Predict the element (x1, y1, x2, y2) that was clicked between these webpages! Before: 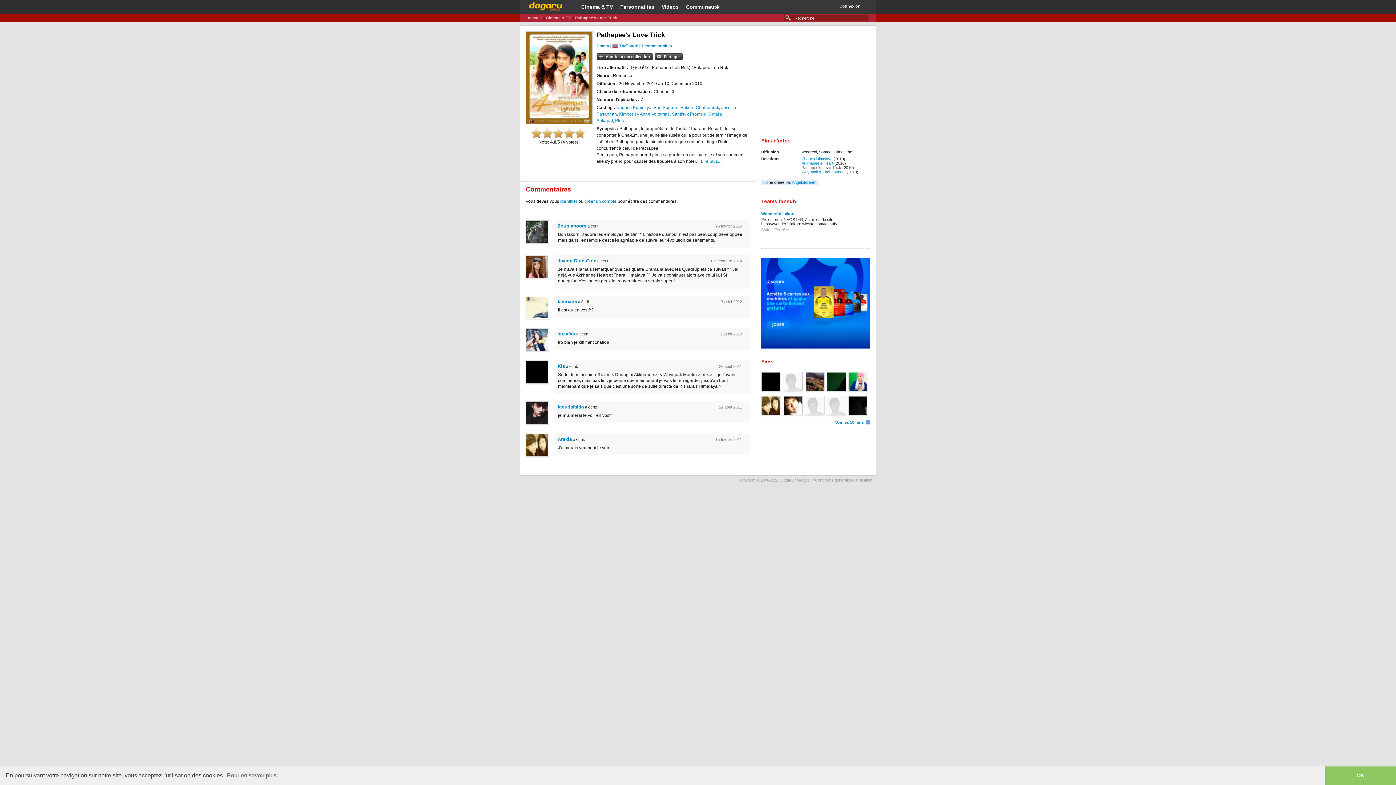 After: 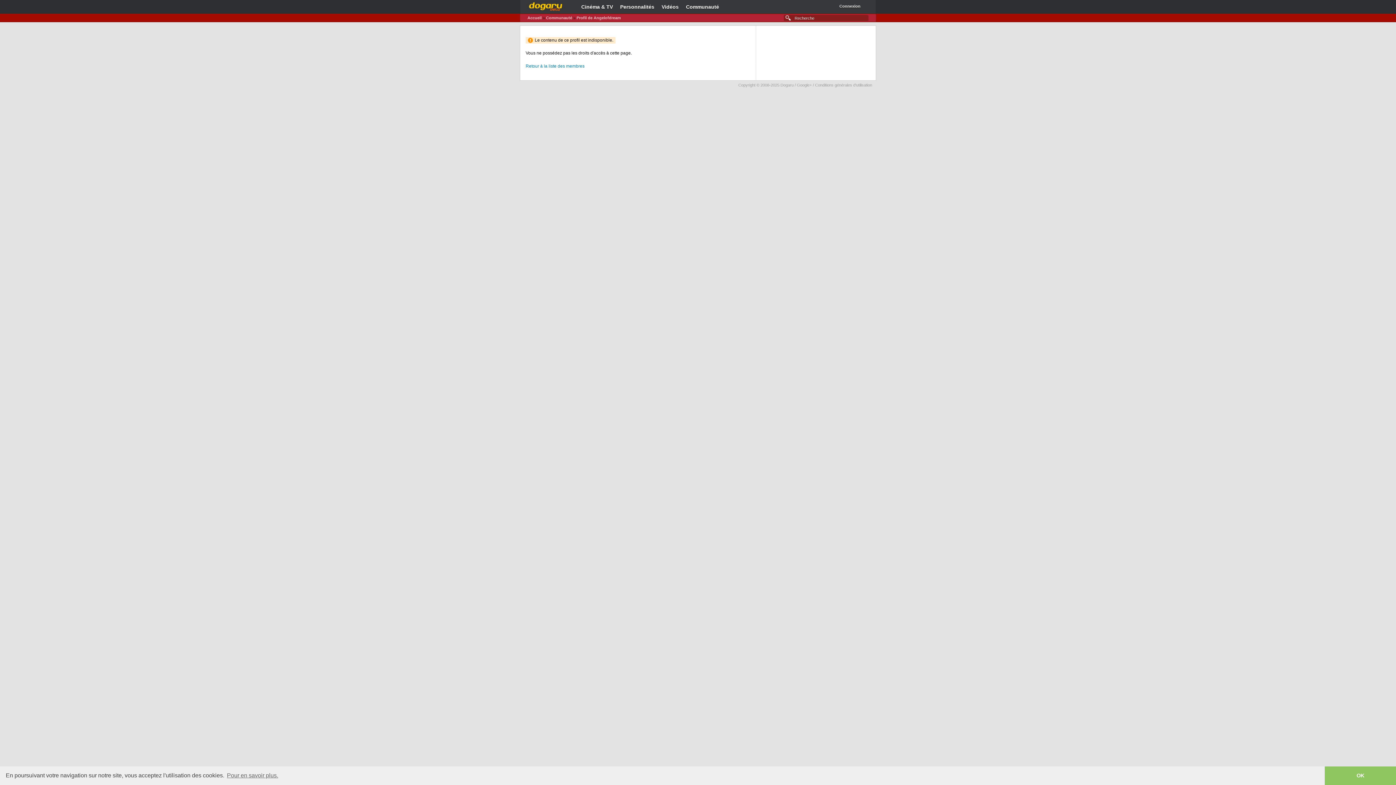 Action: label: Angelofdream bbox: (792, 180, 816, 184)